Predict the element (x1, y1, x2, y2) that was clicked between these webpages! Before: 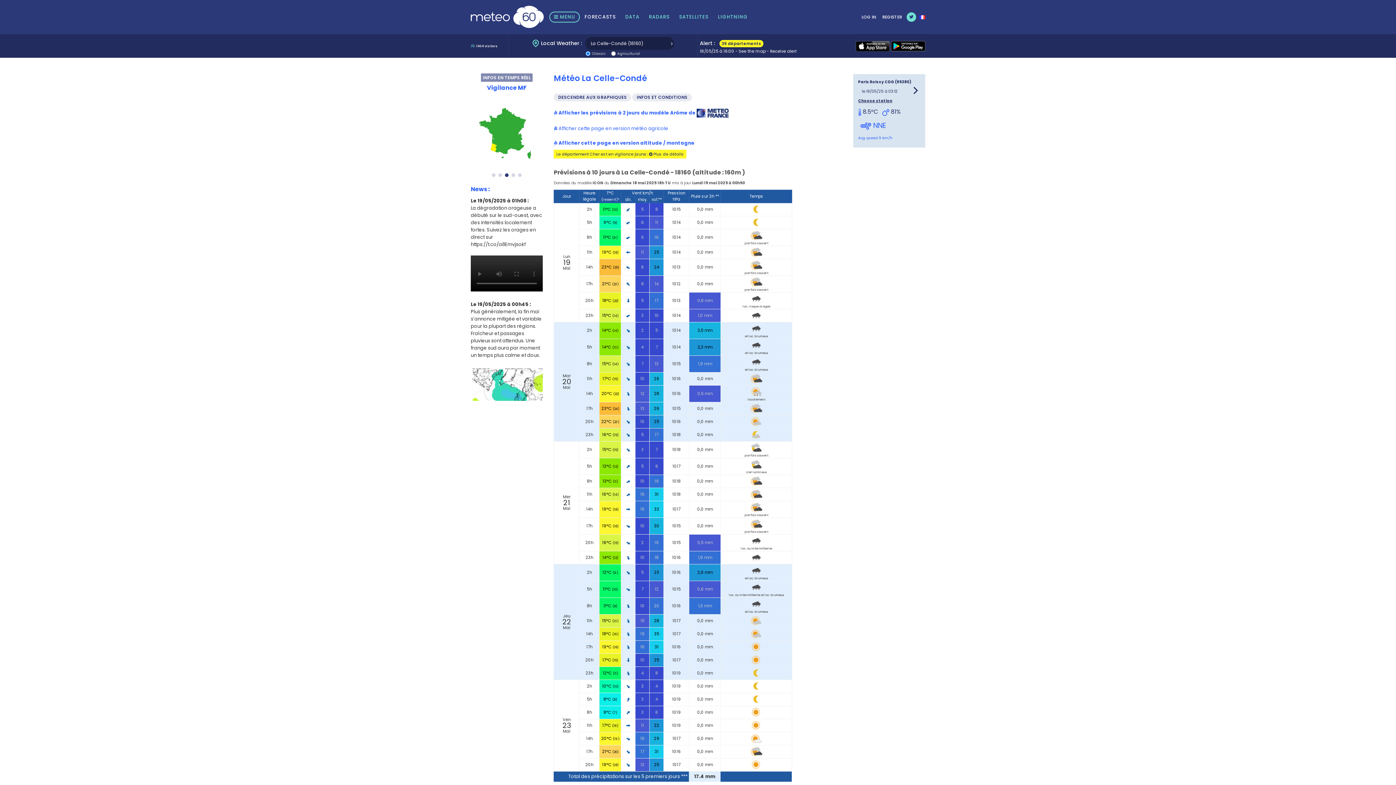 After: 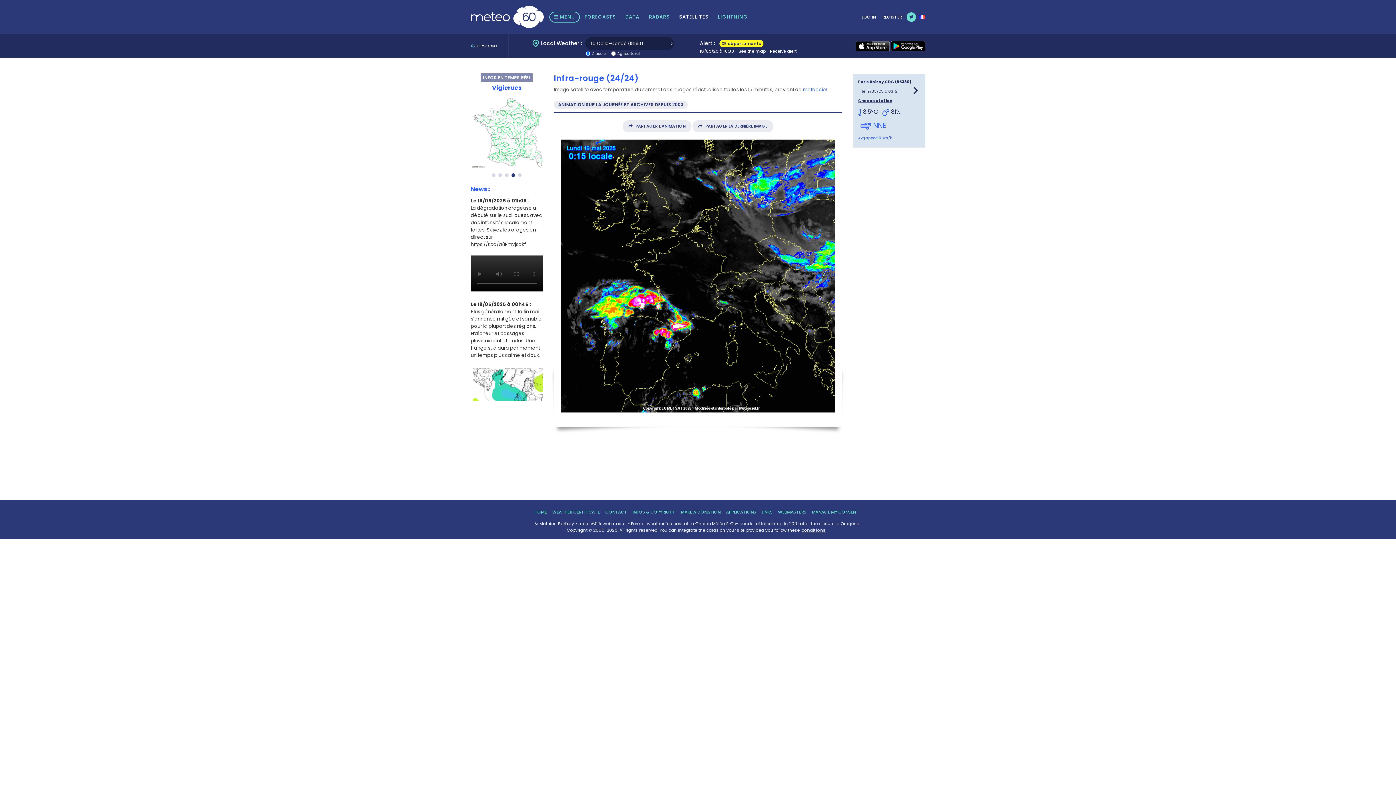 Action: bbox: (674, 0, 713, 34) label: SATELLITES